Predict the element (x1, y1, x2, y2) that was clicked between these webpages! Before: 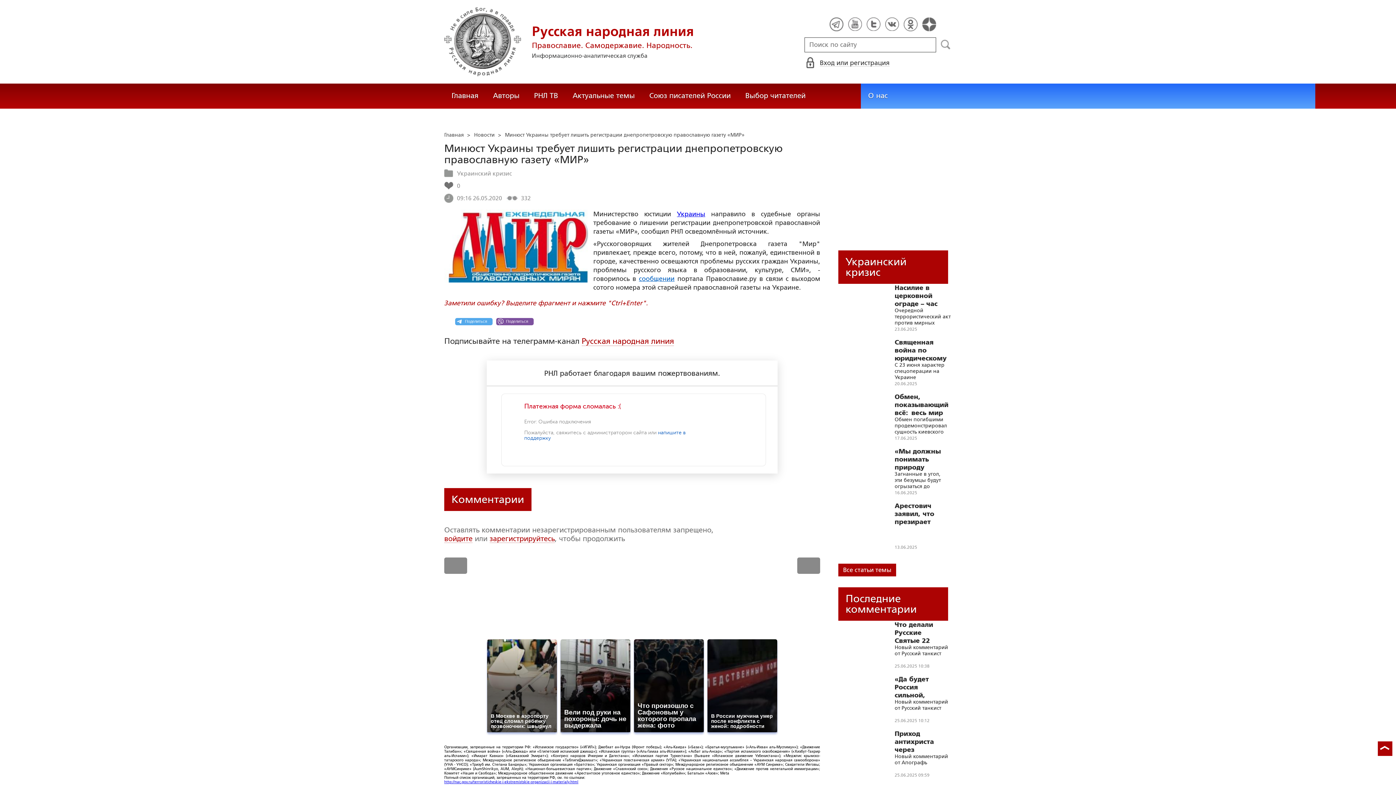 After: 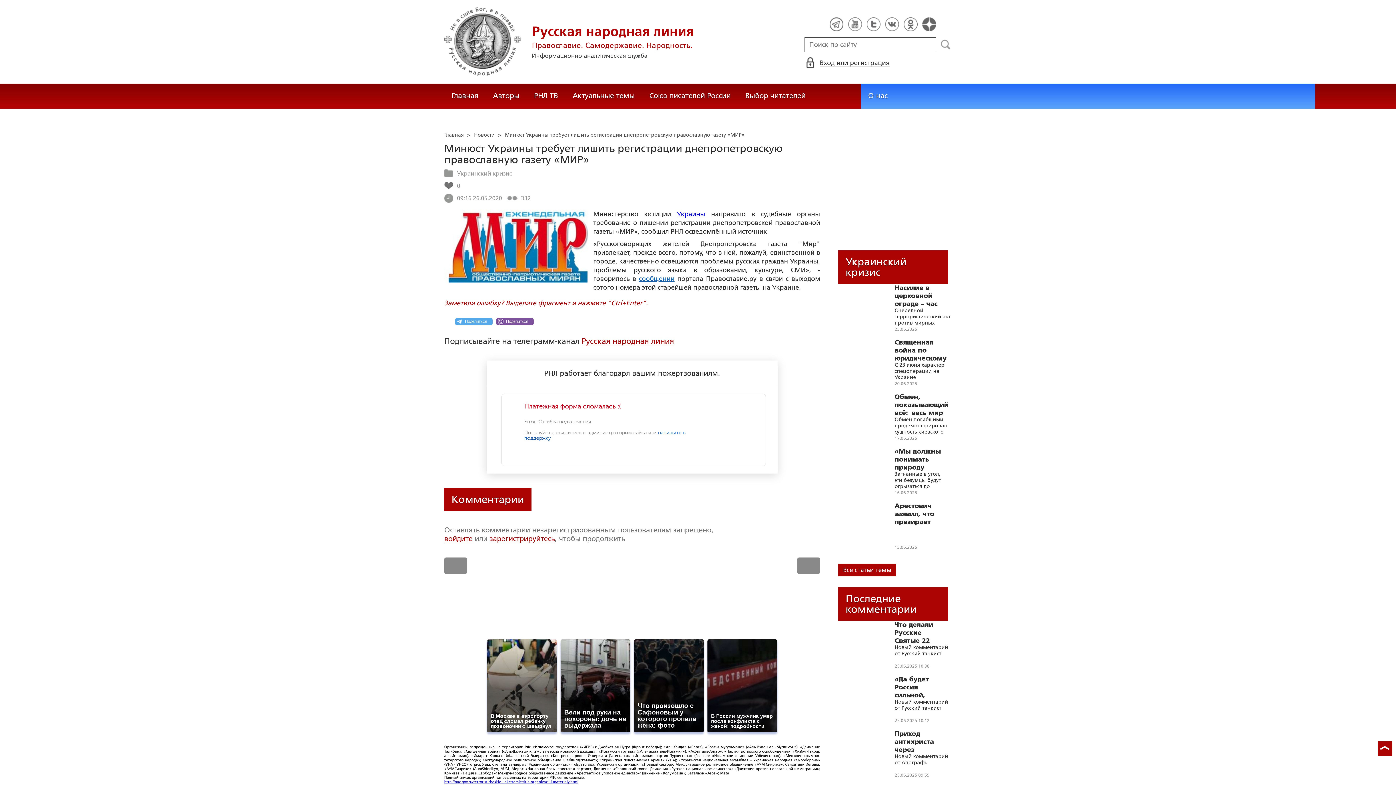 Action: bbox: (496, 318, 533, 325) label:  Поделиться